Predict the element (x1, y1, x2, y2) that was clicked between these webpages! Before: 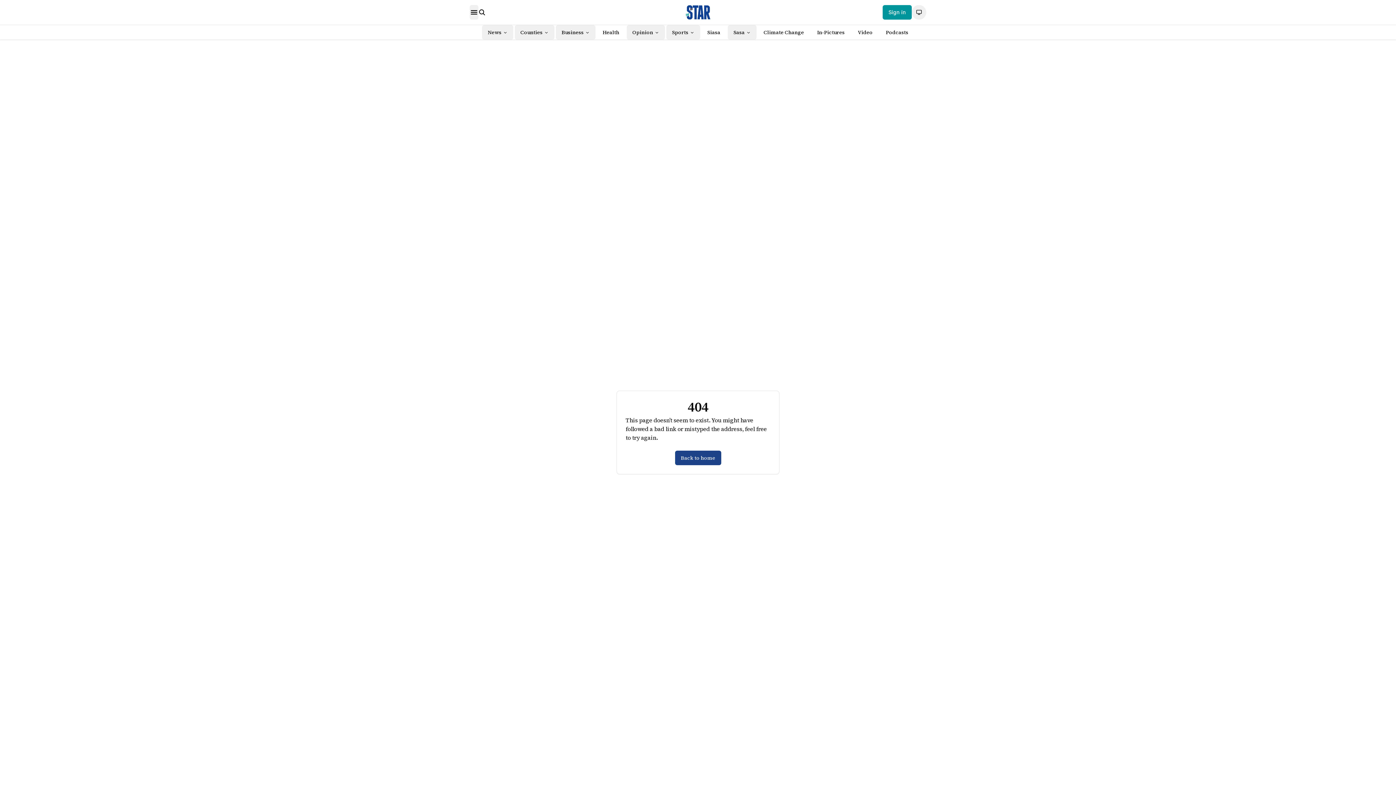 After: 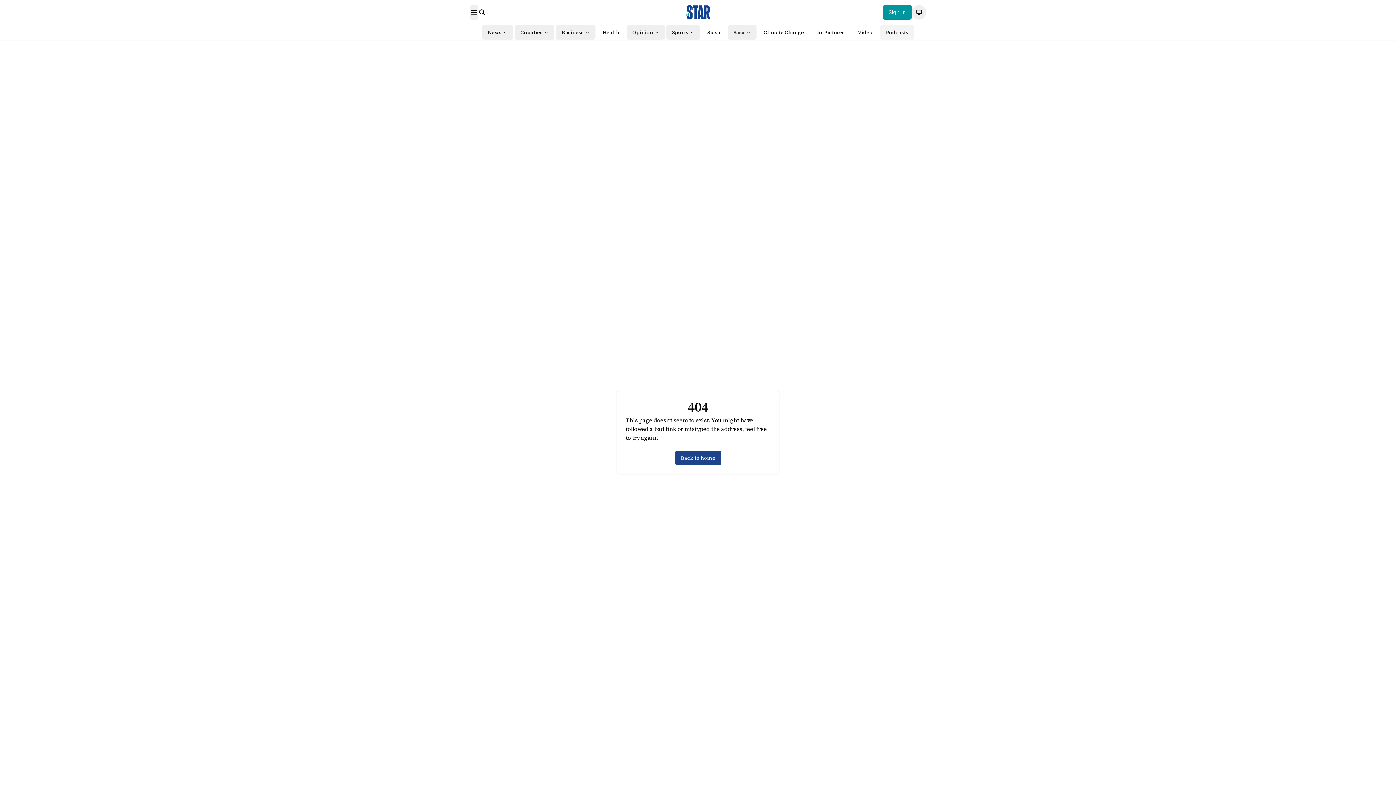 Action: label: Podcasts bbox: (880, 25, 914, 39)